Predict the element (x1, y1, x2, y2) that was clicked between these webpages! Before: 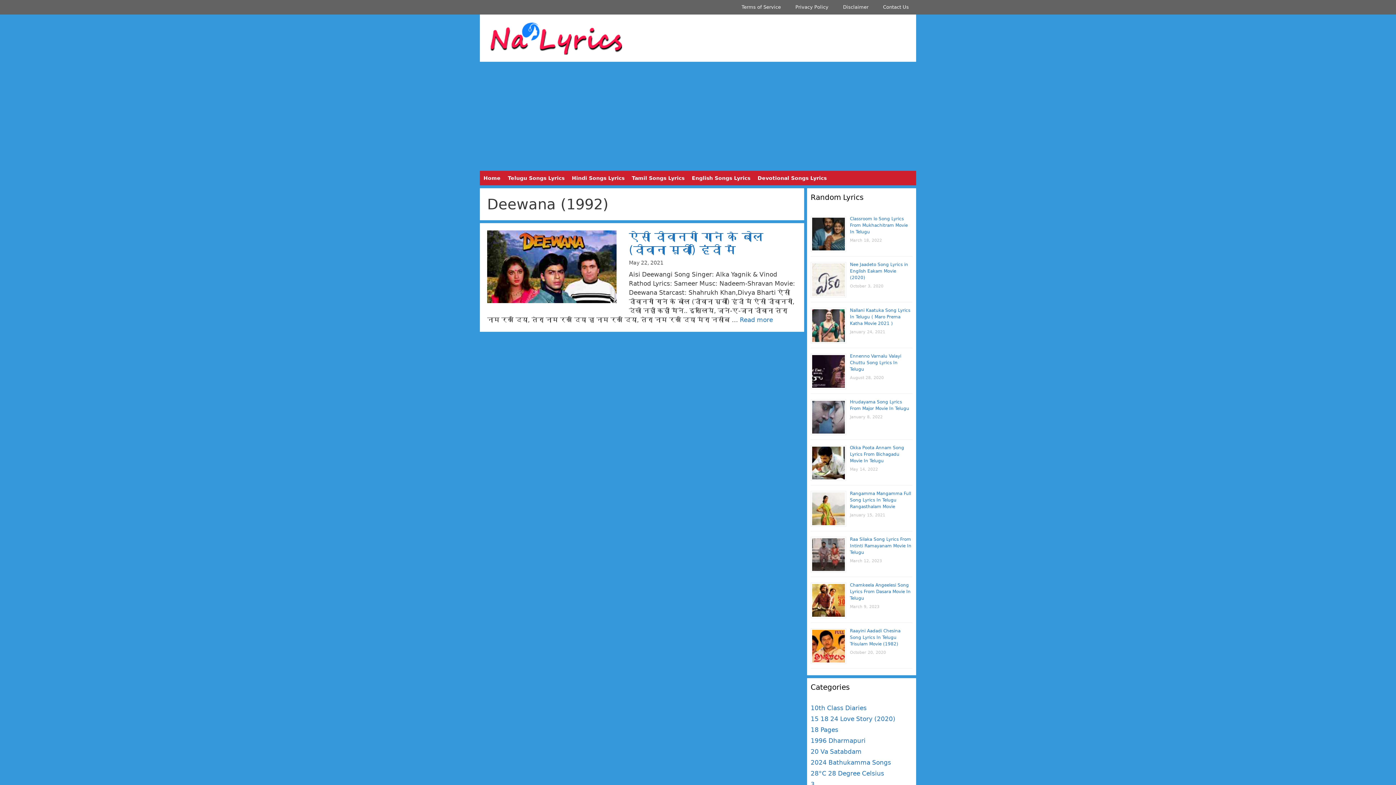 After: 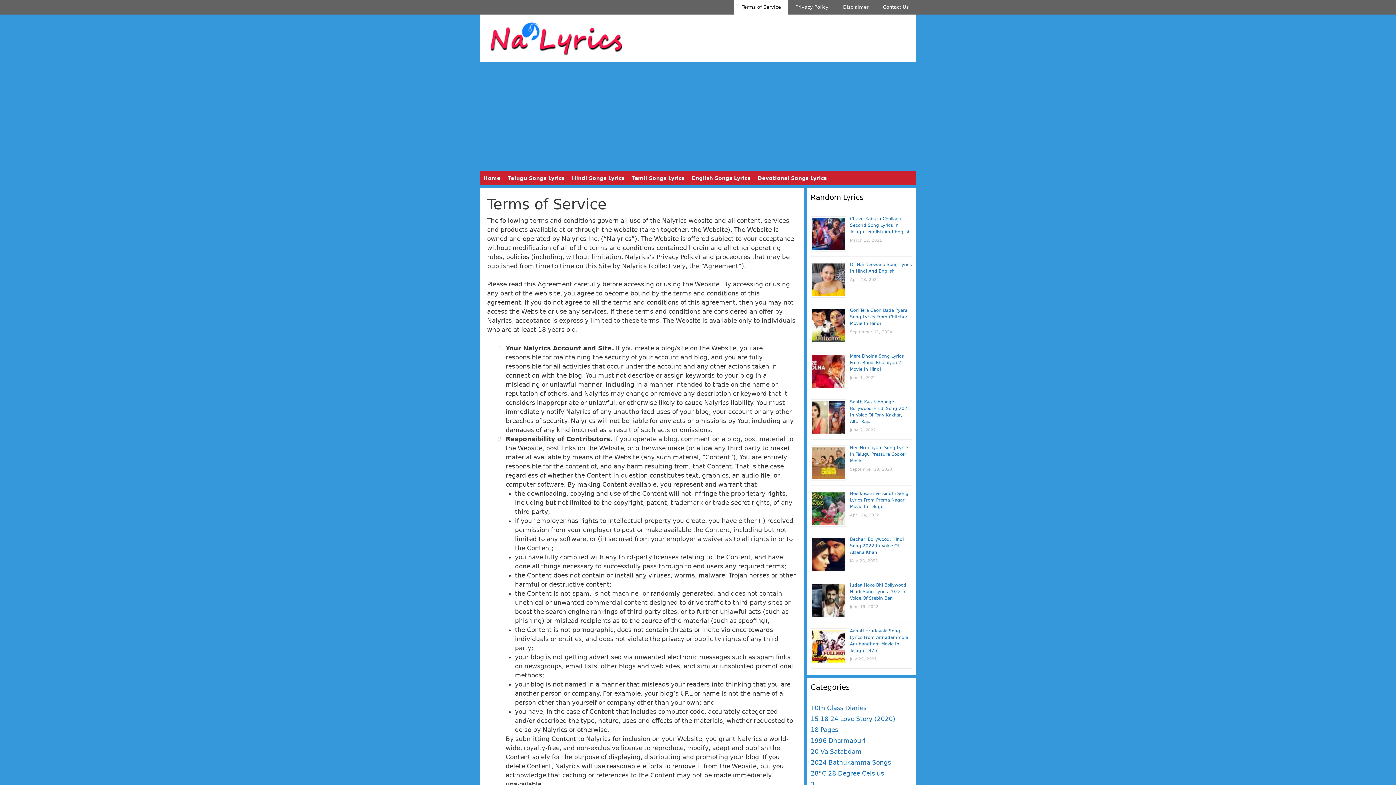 Action: label: Terms of Service bbox: (734, 0, 788, 14)